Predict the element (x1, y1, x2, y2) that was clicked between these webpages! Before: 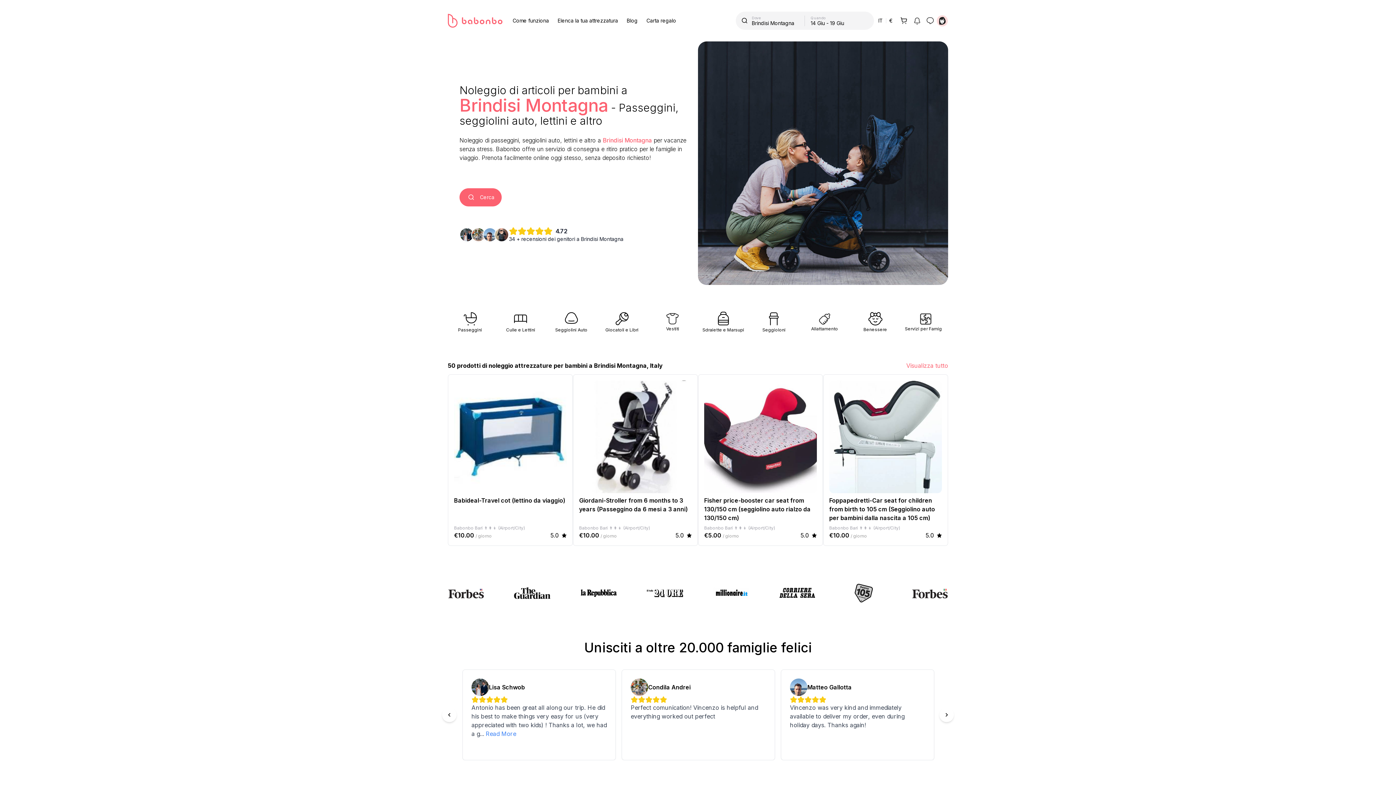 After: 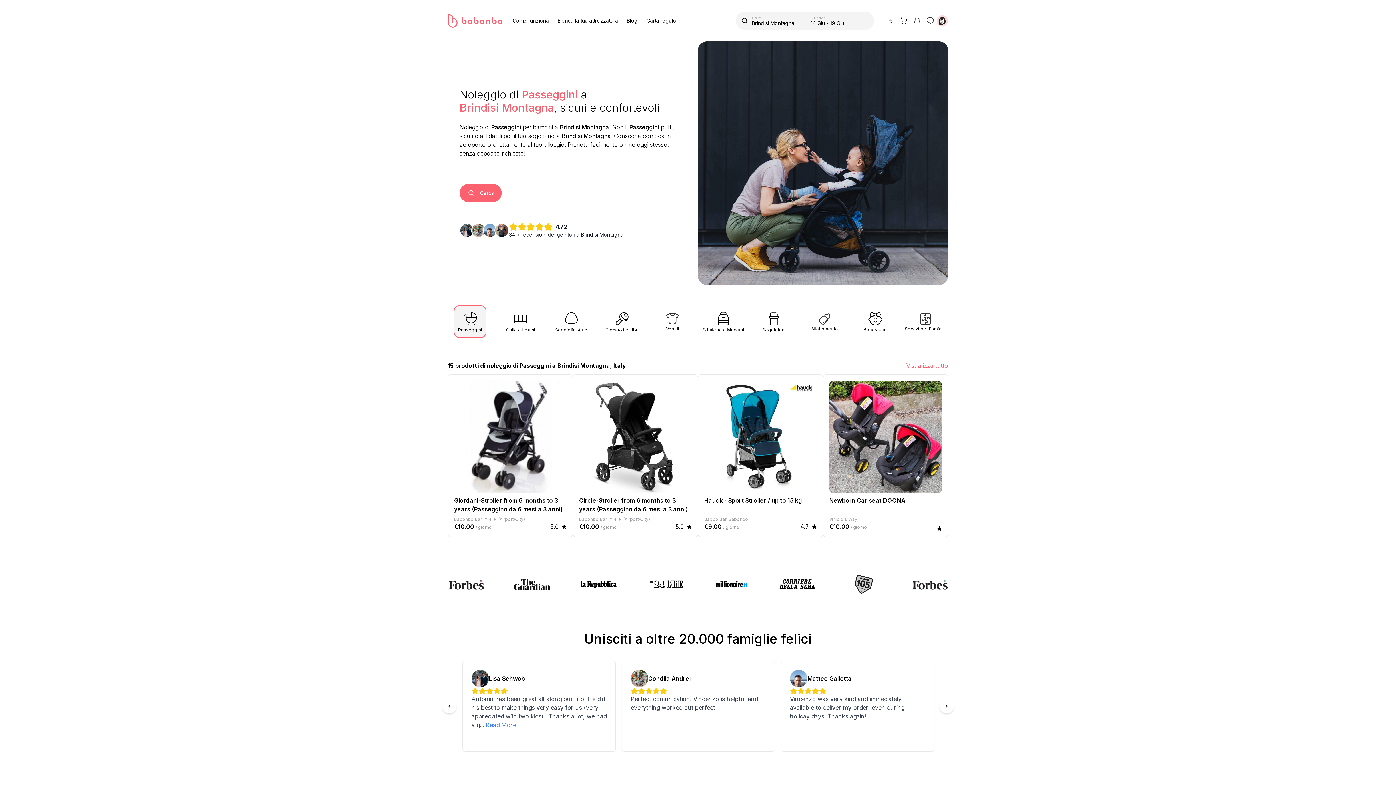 Action: bbox: (453, 305, 486, 338) label: Passeggini